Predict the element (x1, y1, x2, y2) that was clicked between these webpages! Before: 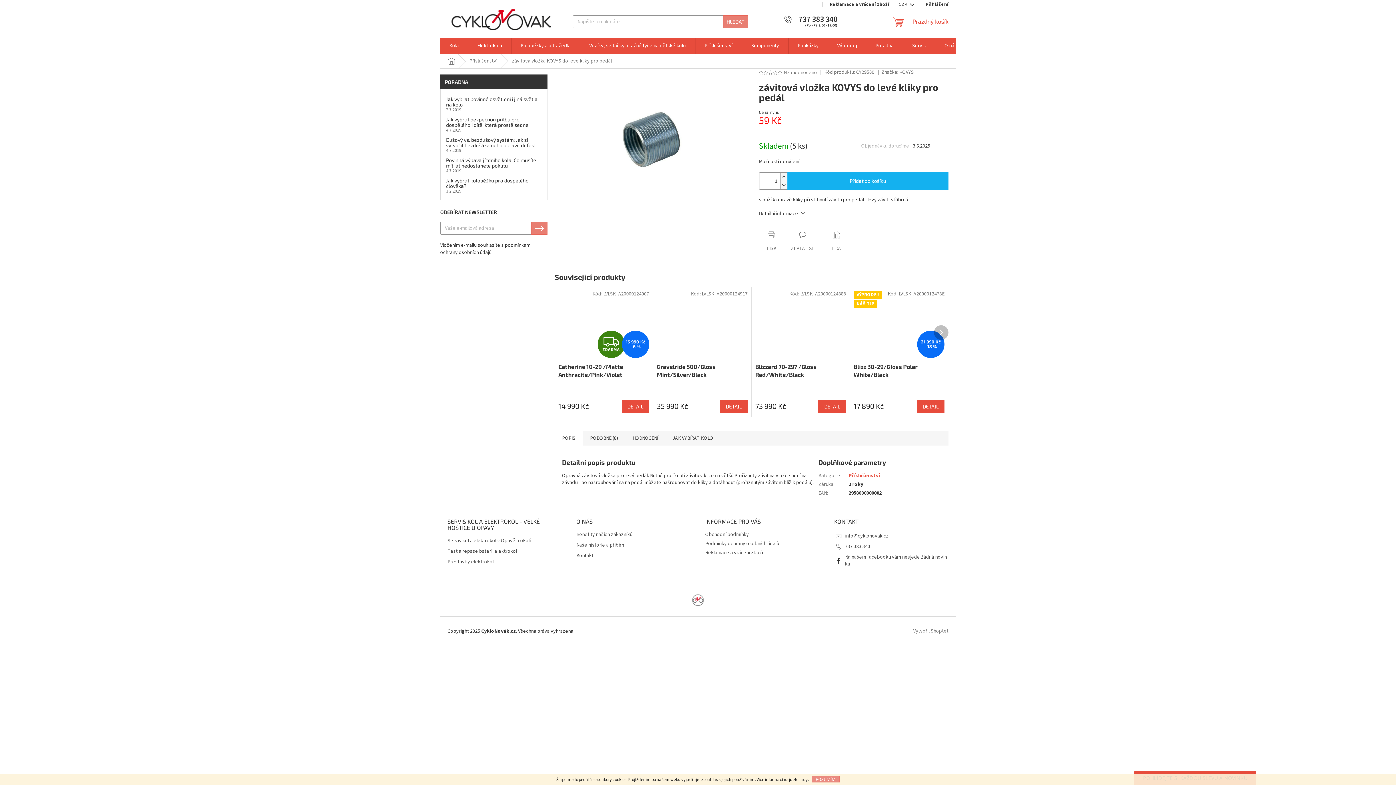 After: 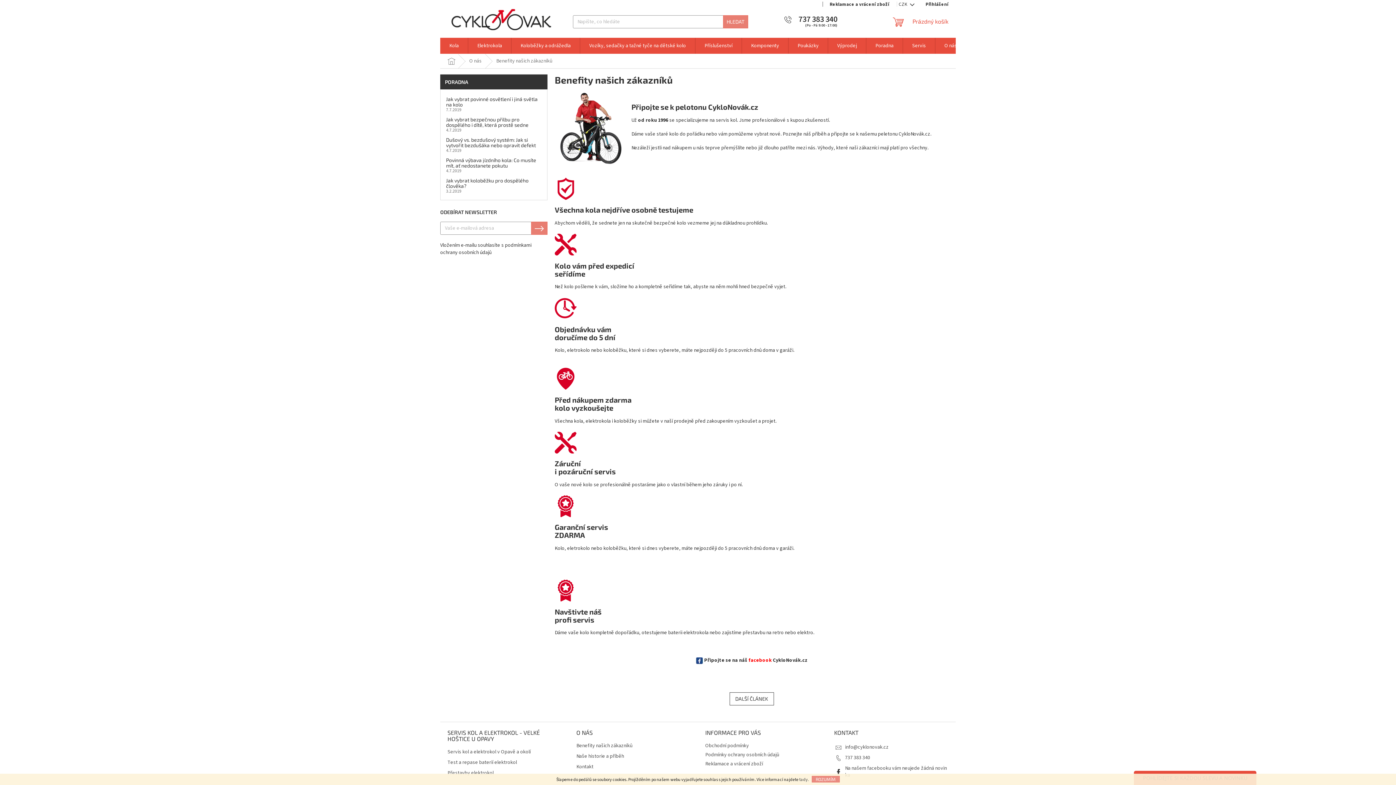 Action: label: Benefity našich zákazníků bbox: (576, 531, 690, 538)